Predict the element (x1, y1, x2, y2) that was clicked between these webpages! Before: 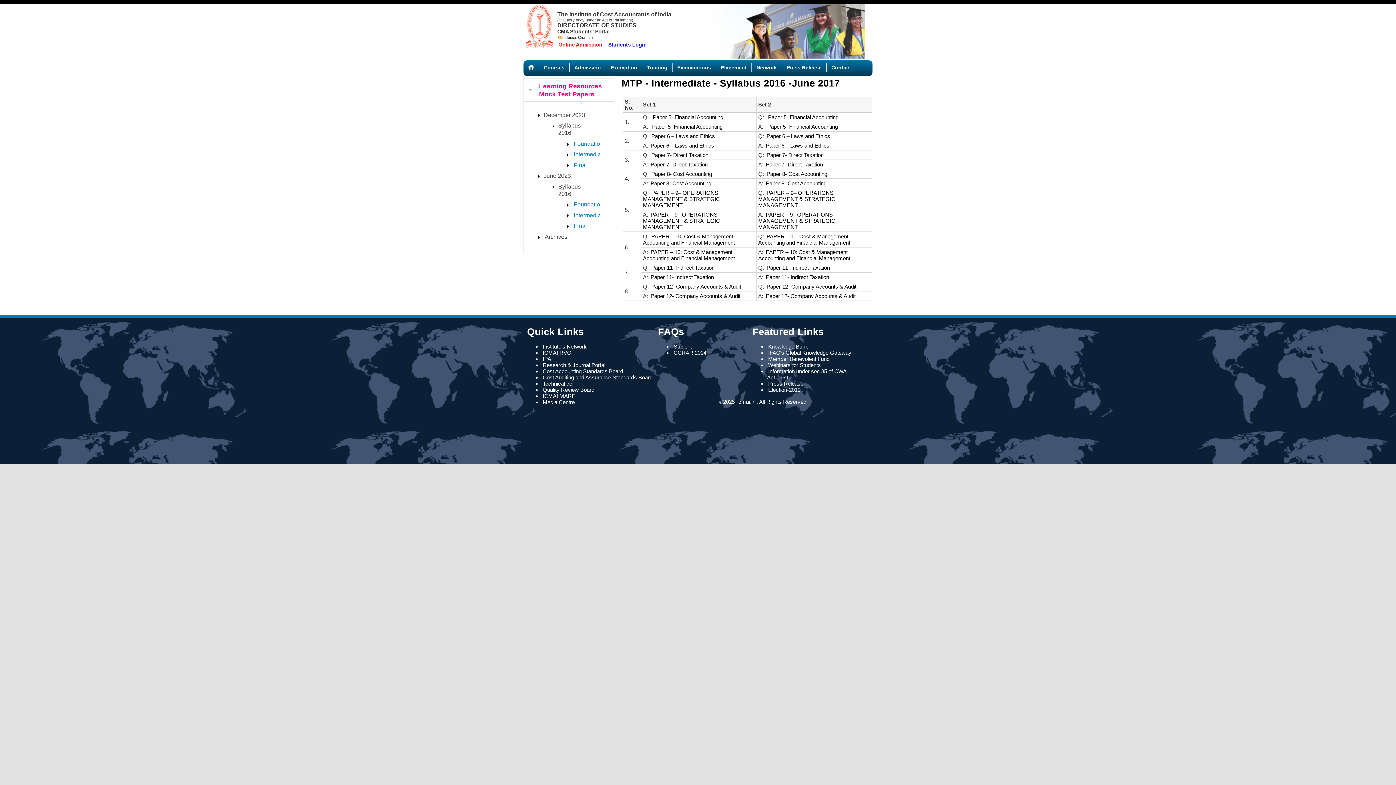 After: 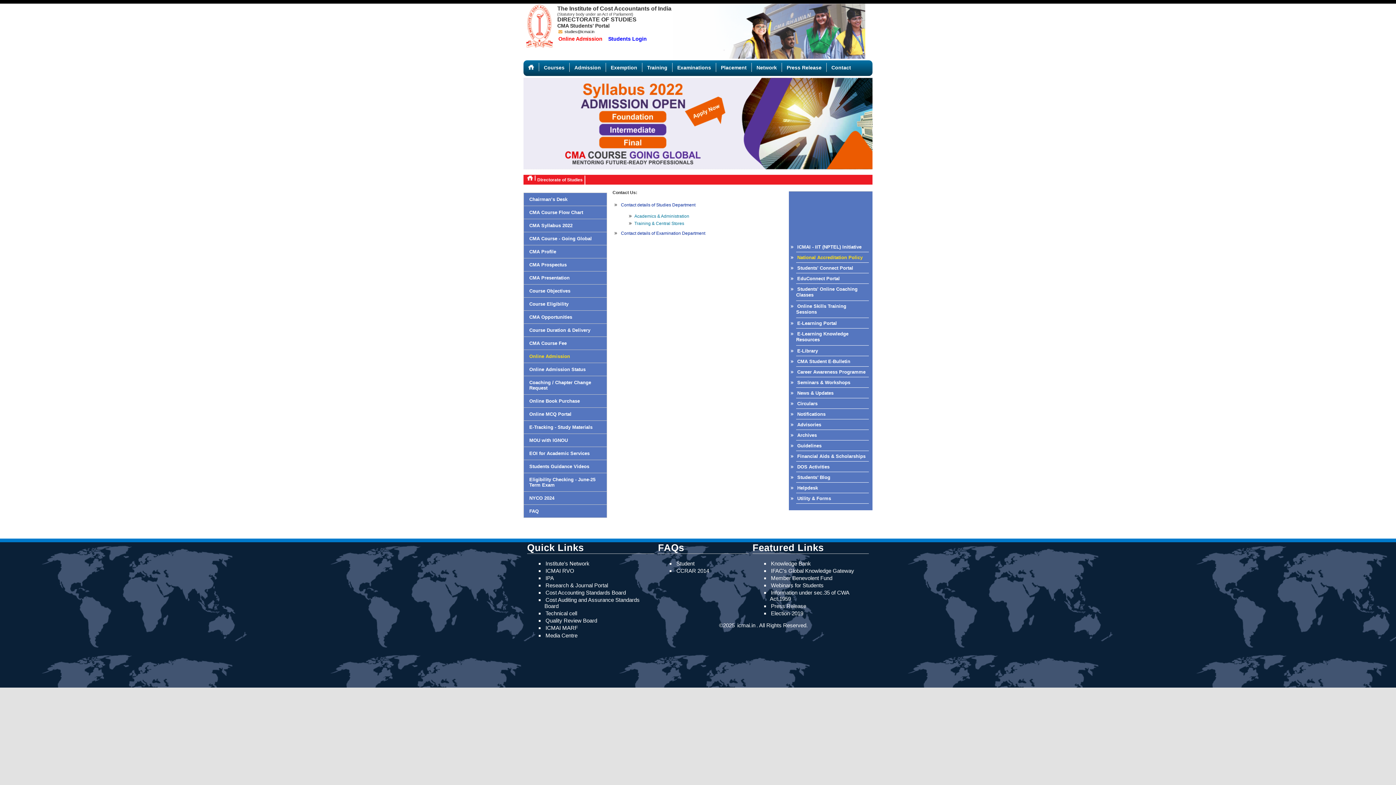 Action: label: Contact bbox: (830, 64, 852, 70)